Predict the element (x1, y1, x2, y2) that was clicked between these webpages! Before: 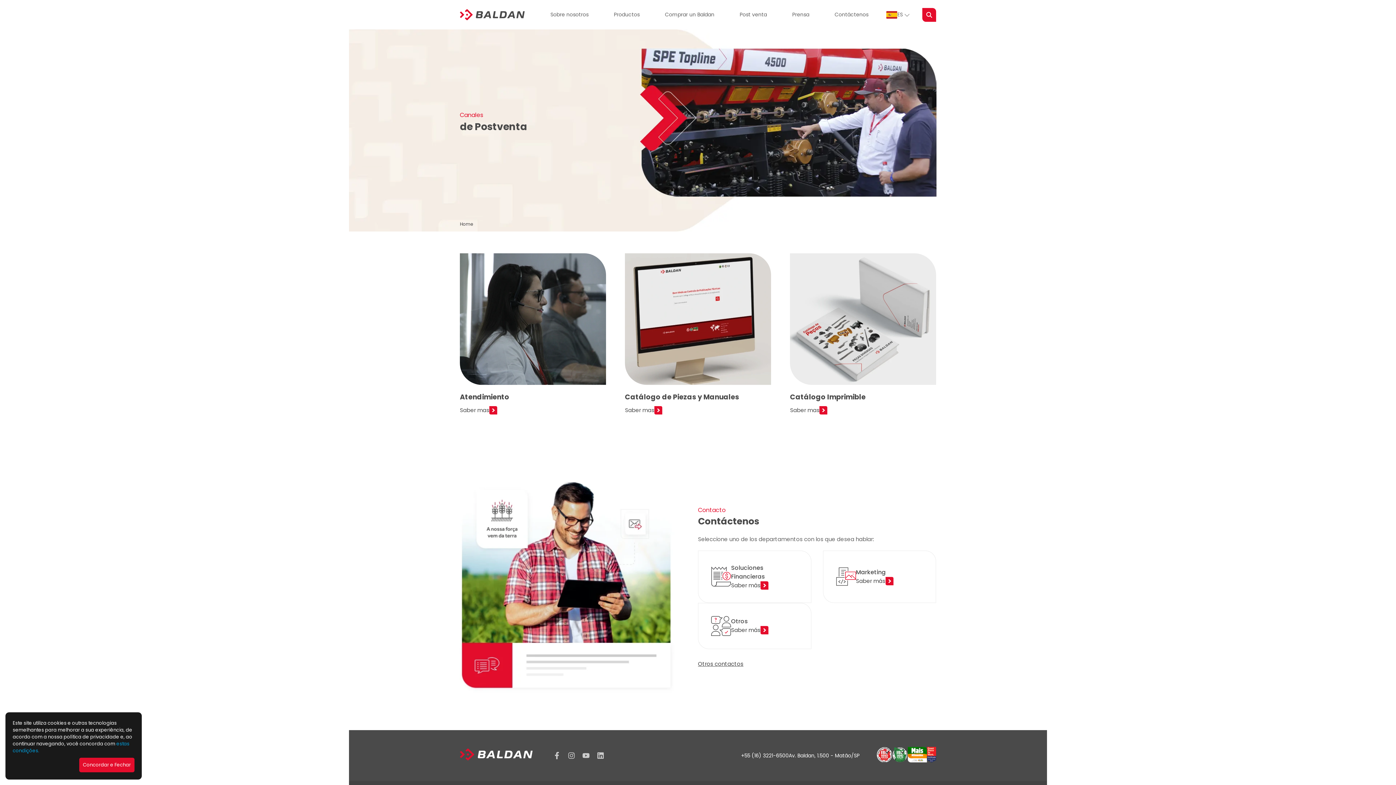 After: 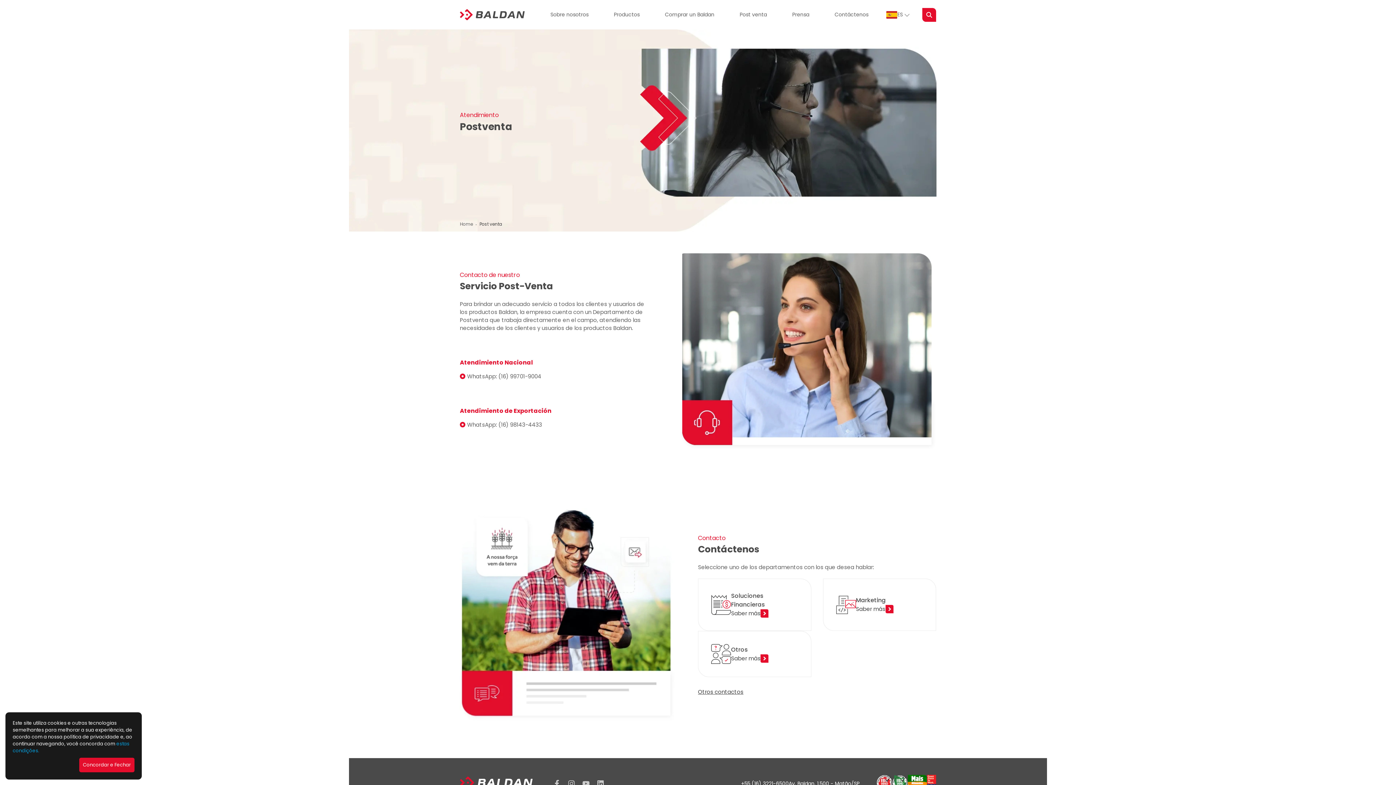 Action: label: Atendimiento
Saber mas bbox: (460, 253, 606, 422)